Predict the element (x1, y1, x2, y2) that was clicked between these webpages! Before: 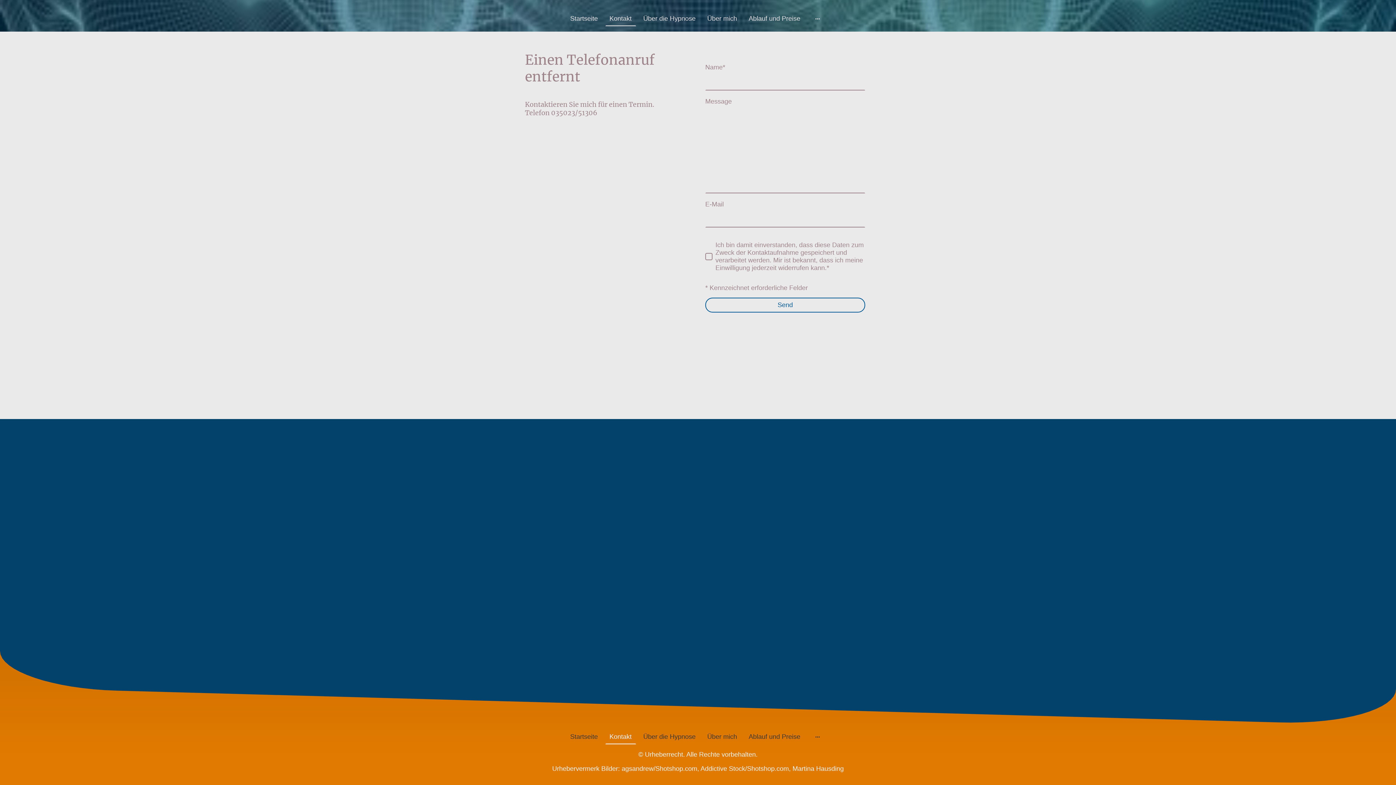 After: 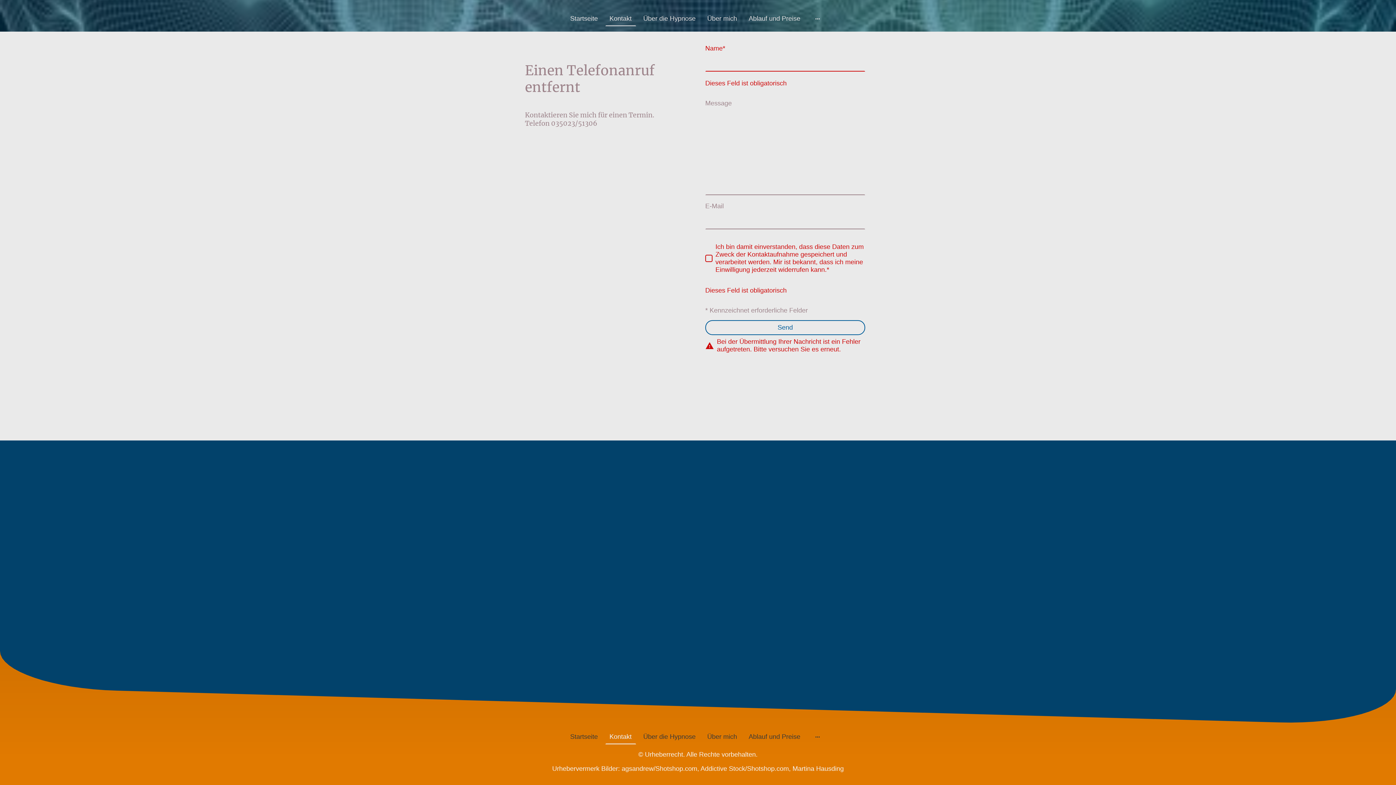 Action: label: Send bbox: (705, 297, 865, 312)